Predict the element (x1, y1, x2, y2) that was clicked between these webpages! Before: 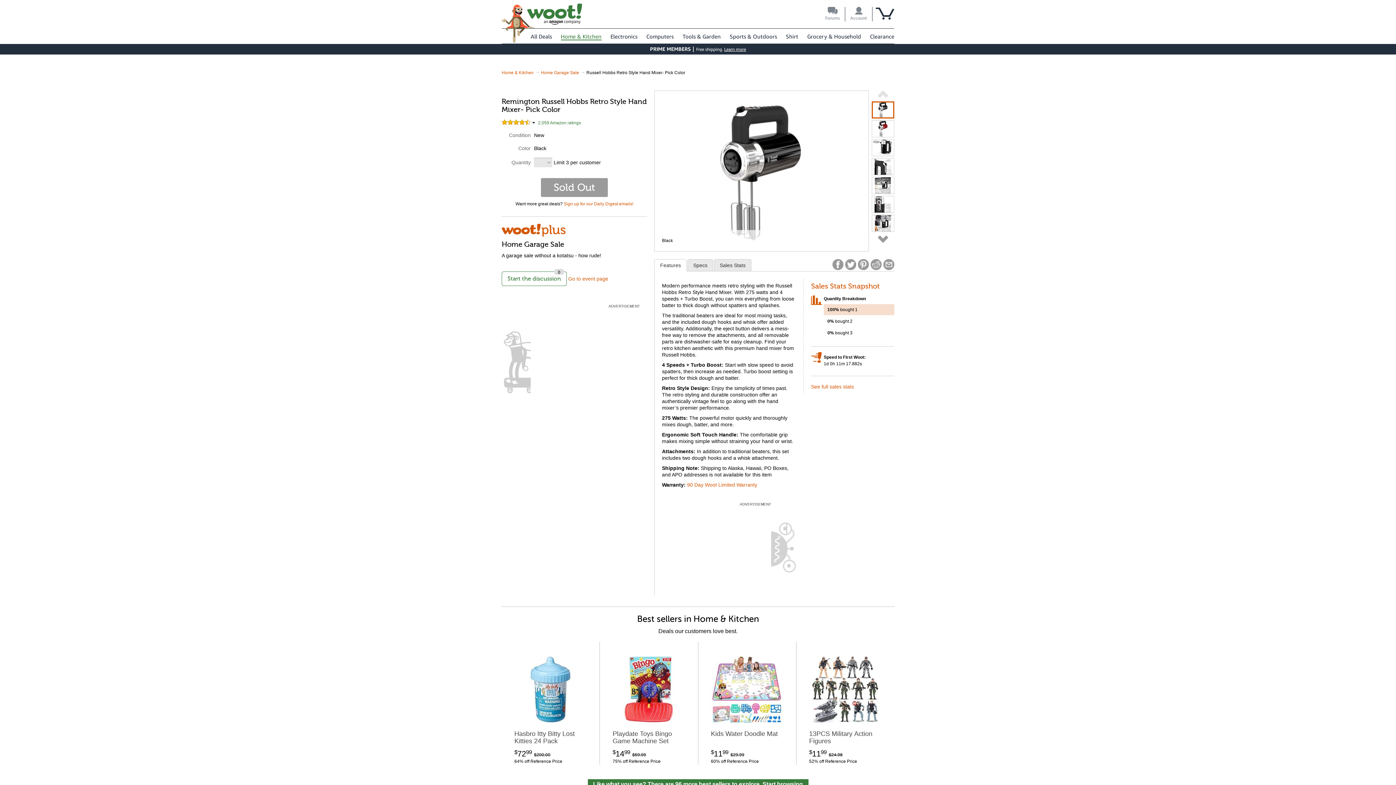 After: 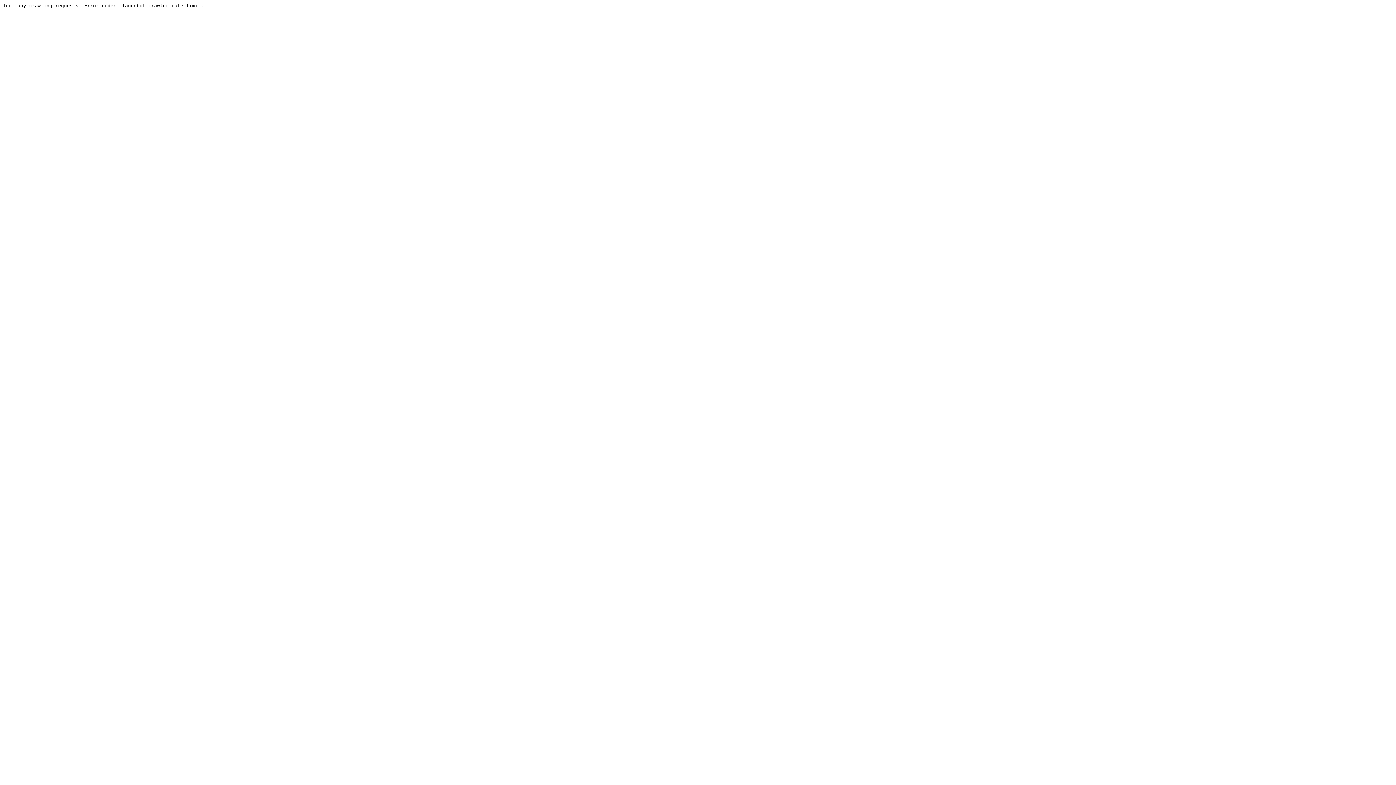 Action: bbox: (825, 6, 840, 21) label: Forums